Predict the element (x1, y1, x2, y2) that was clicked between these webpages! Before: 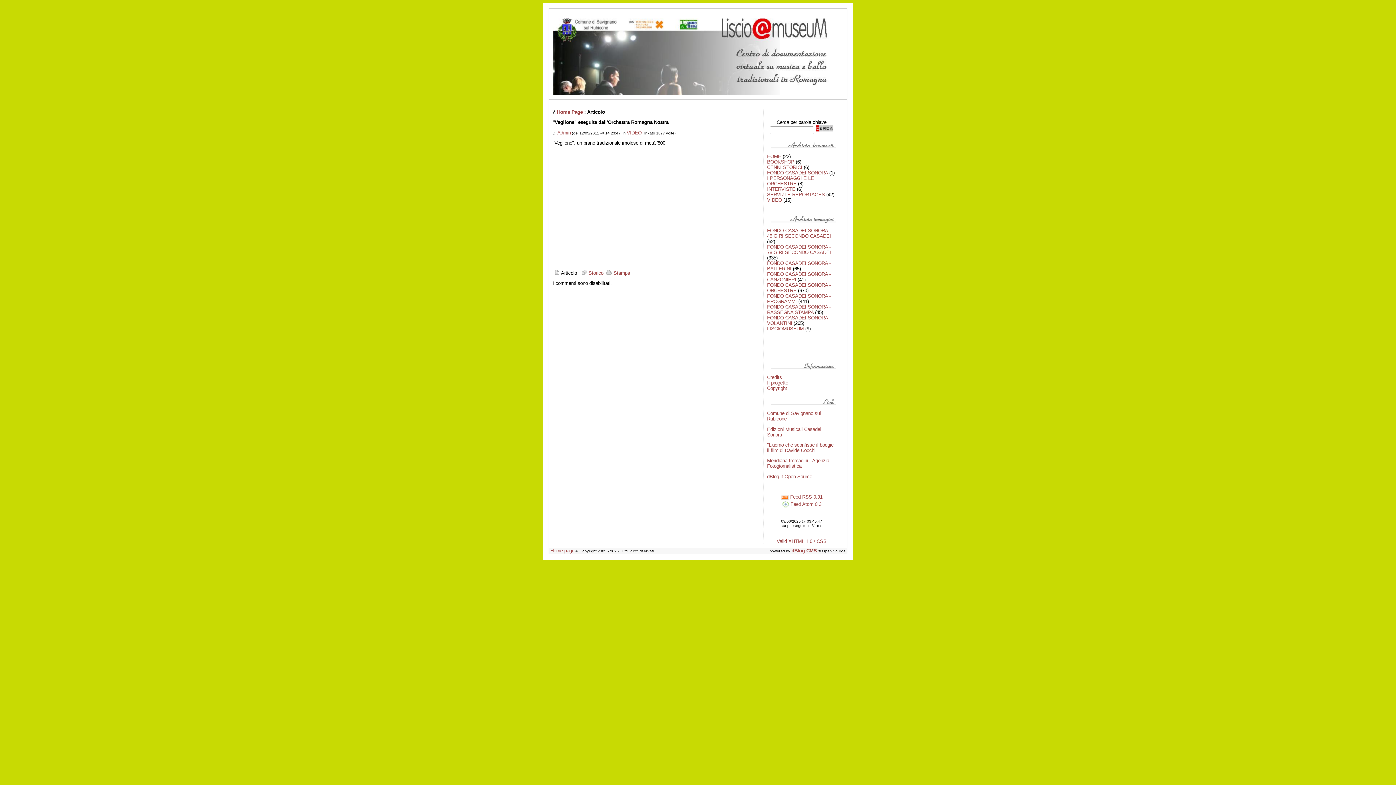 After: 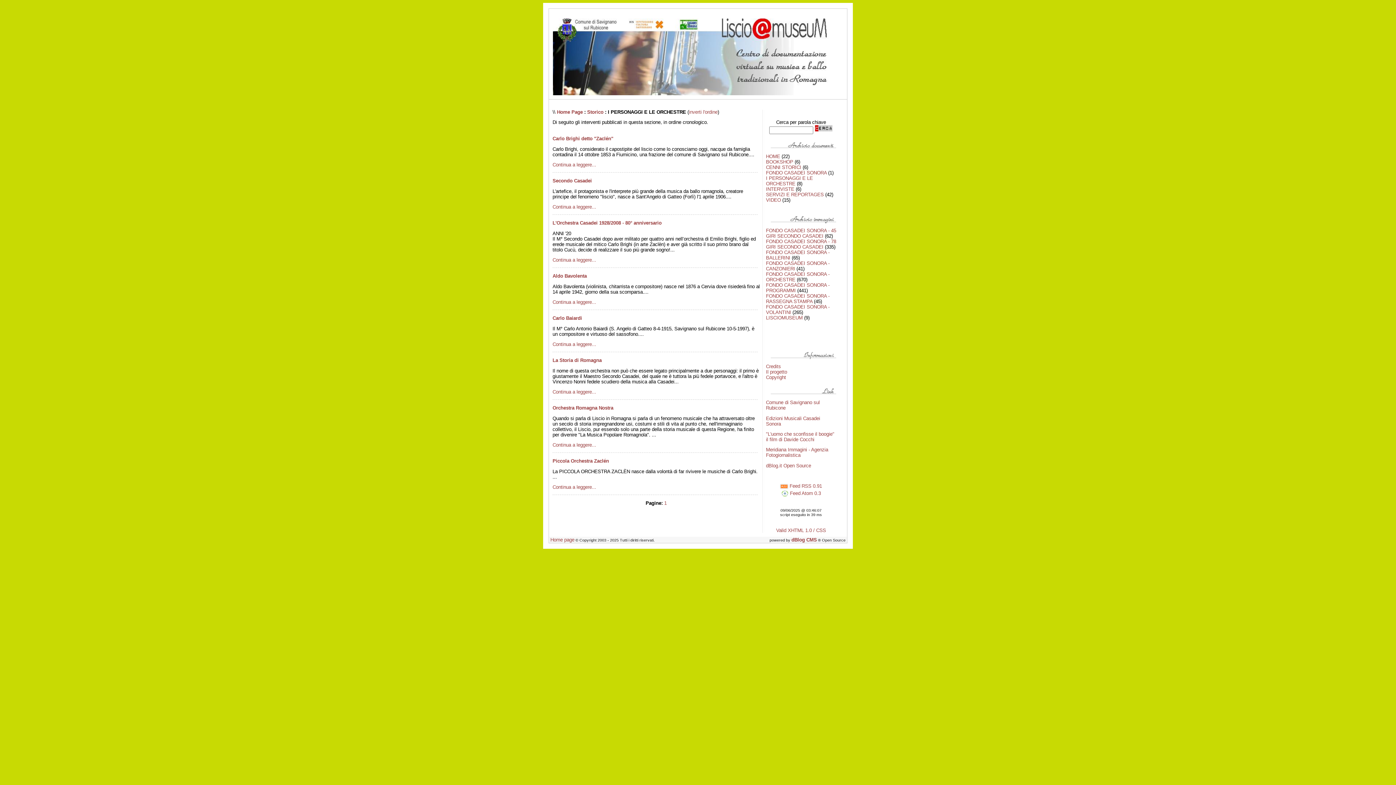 Action: bbox: (767, 175, 814, 186) label: I PERSONAGGI E LE ORCHESTRE